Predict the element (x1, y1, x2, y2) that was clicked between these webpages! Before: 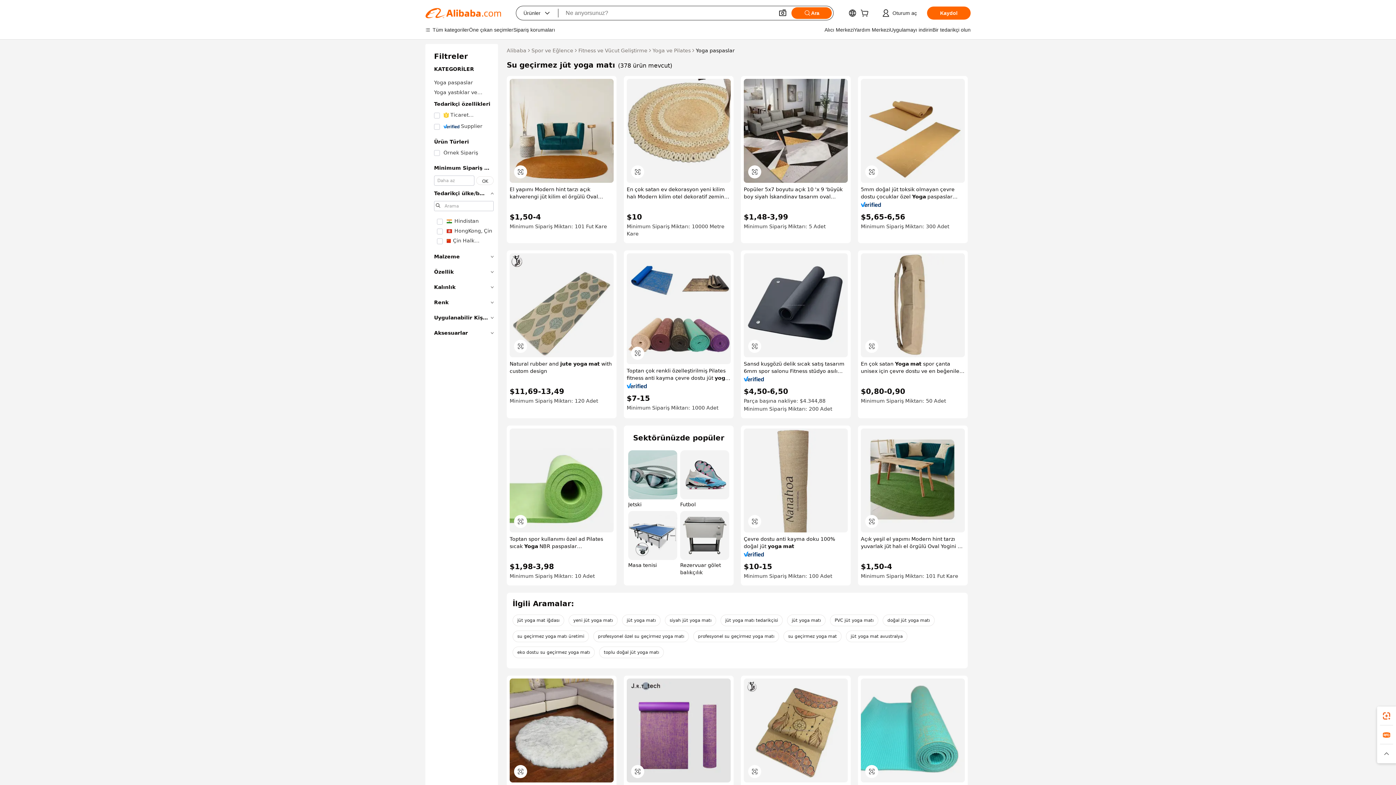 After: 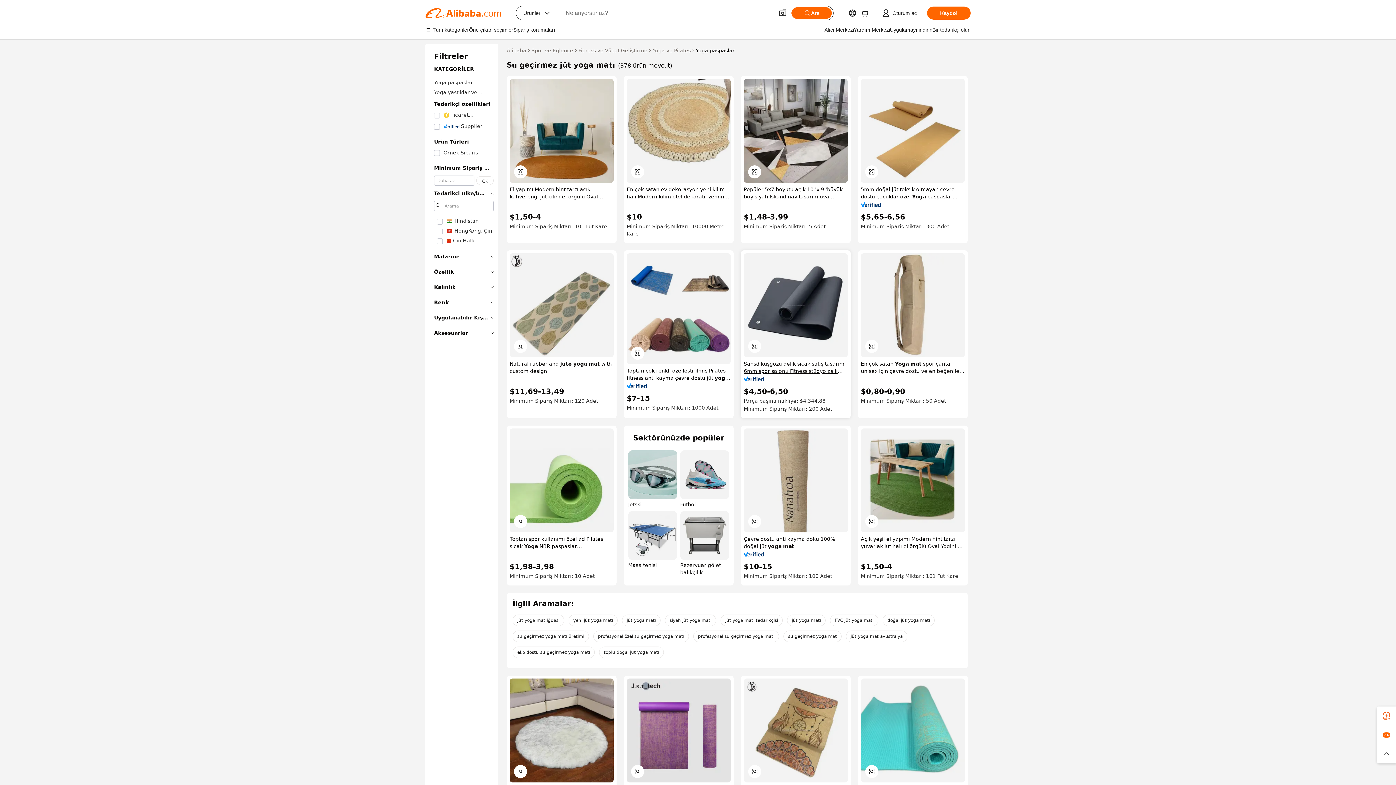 Action: label: Sansd kuşgözü delik sıcak satış tasarım 6mm spor salonu Fitness stüdyo asılı Anti kayma adaçayı yeşil Yoga Mat toptan özelleştirmek bbox: (744, 360, 848, 374)